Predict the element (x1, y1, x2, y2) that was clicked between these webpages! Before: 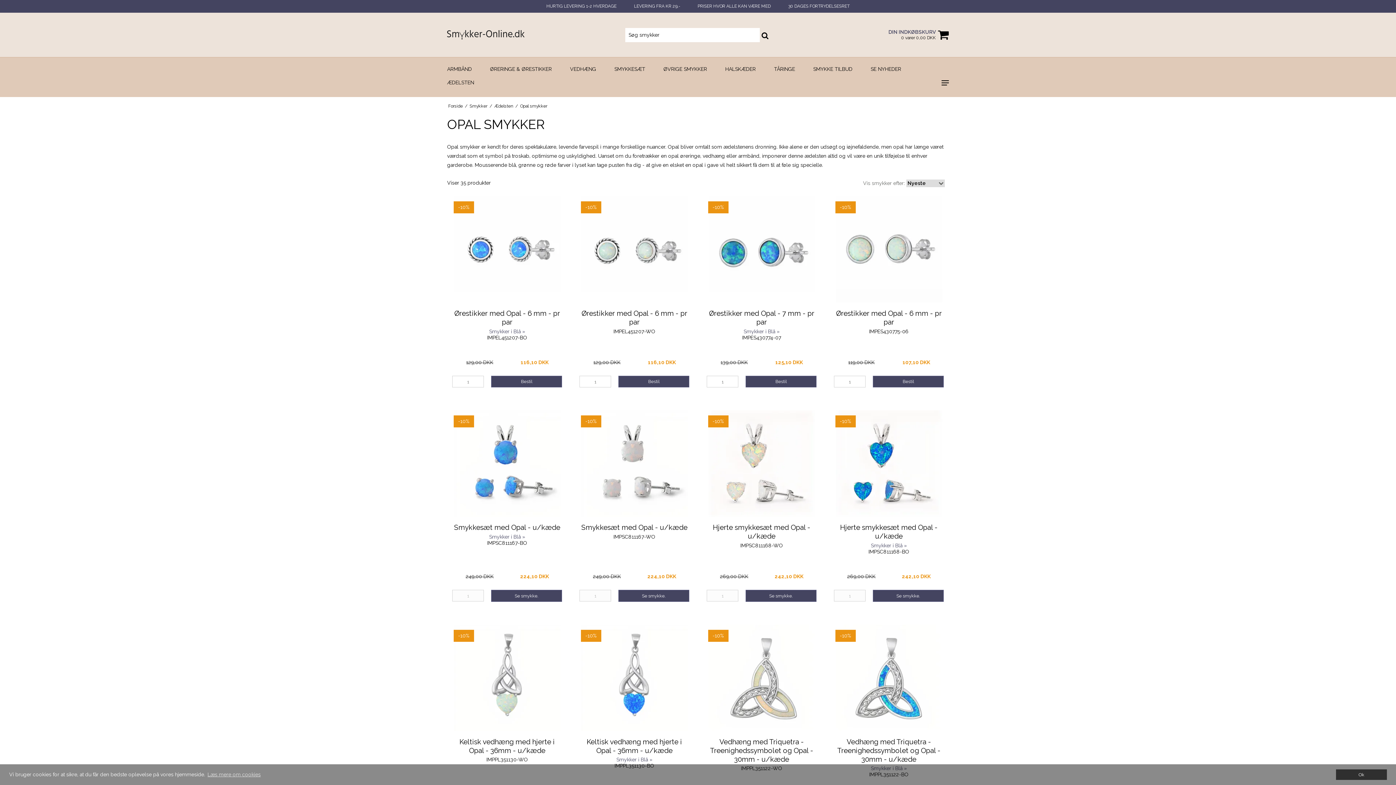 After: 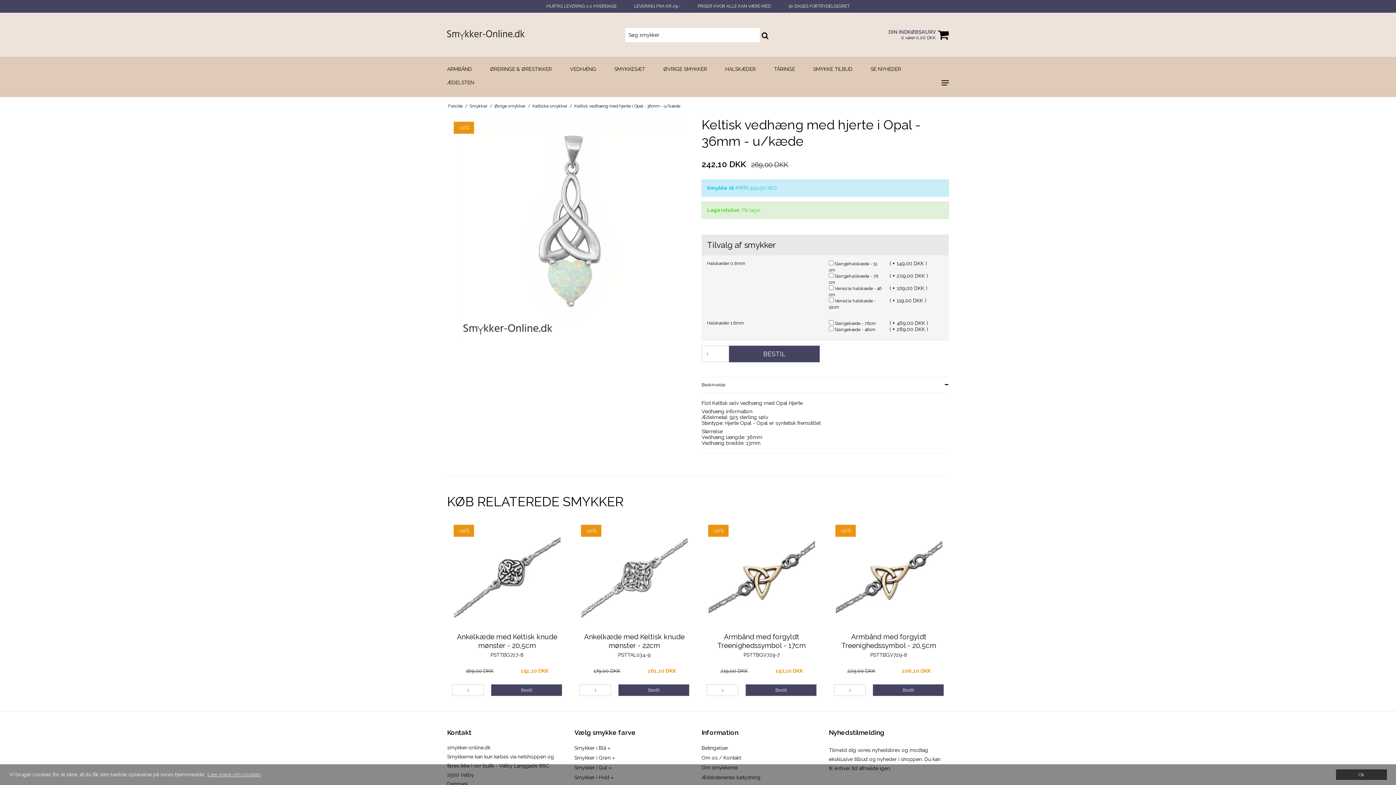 Action: bbox: (447, 624, 567, 732)